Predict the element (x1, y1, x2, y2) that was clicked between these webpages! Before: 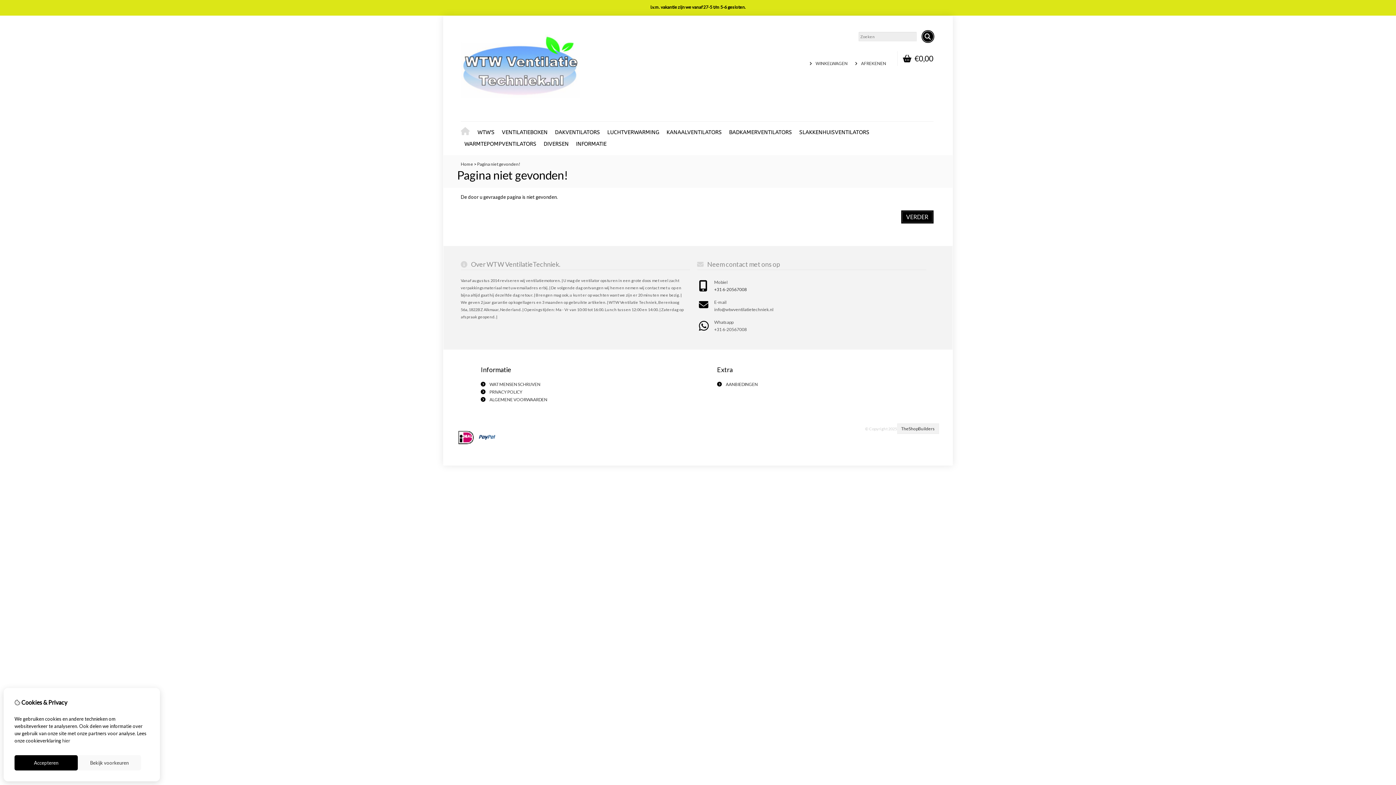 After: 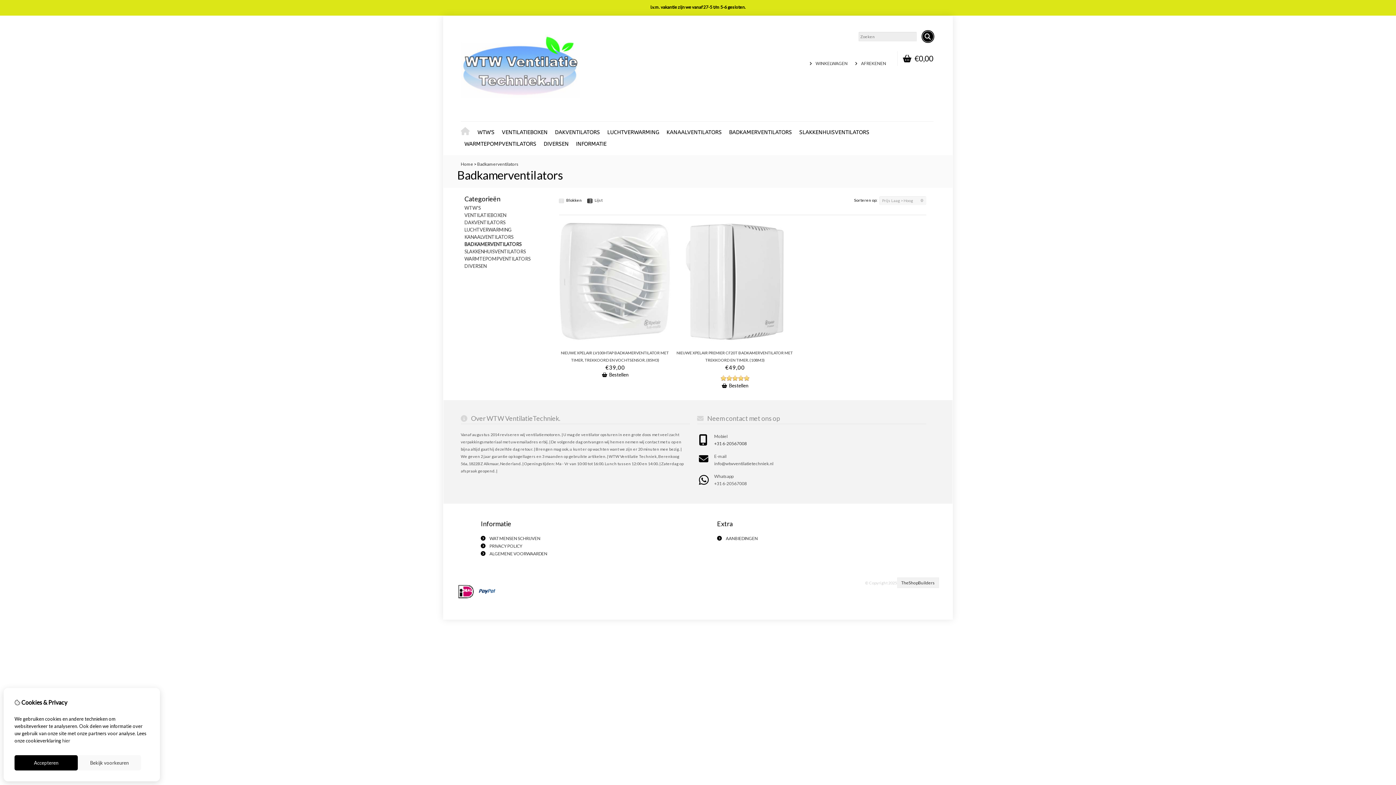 Action: label: BADKAMERVENTILATORS bbox: (725, 126, 795, 138)